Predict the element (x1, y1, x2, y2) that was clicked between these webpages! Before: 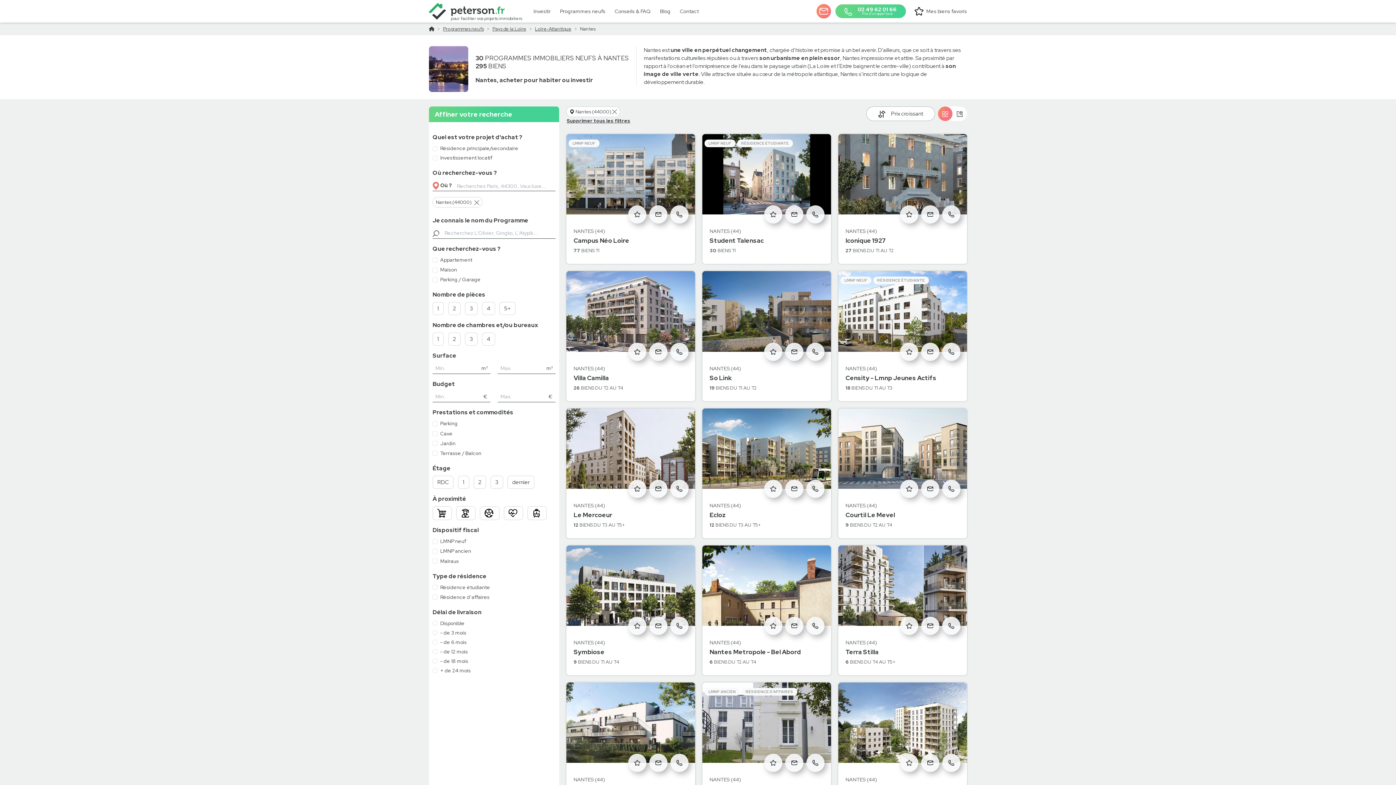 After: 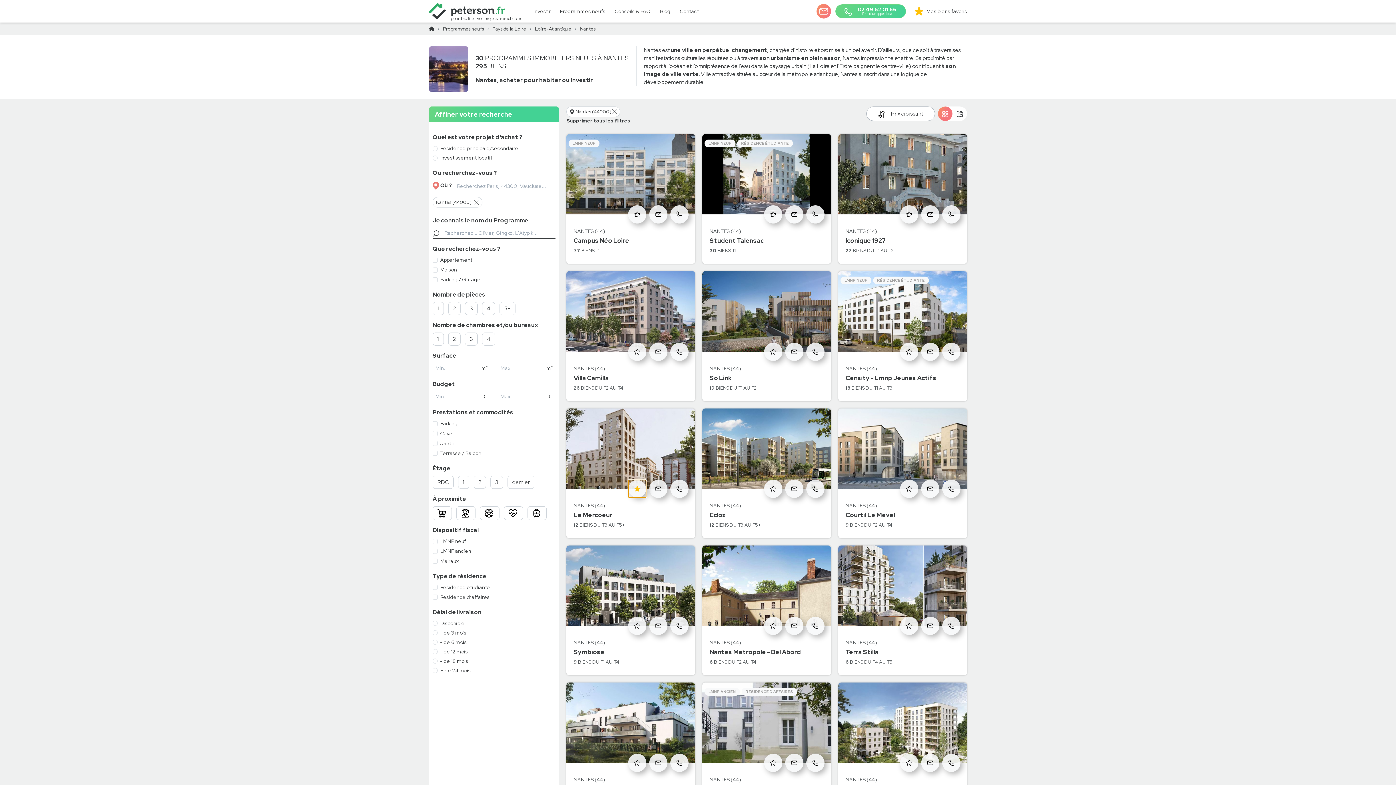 Action: bbox: (628, 479, 646, 498)